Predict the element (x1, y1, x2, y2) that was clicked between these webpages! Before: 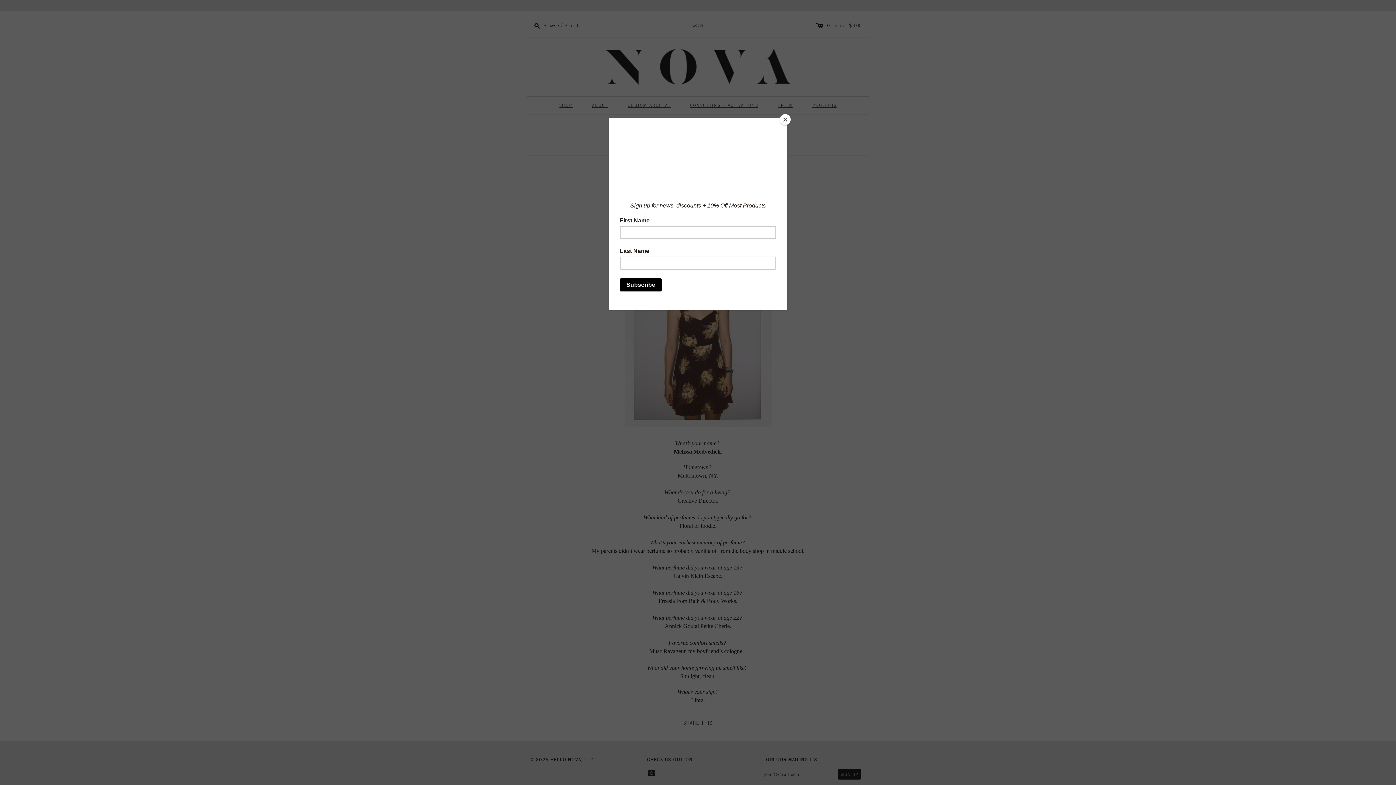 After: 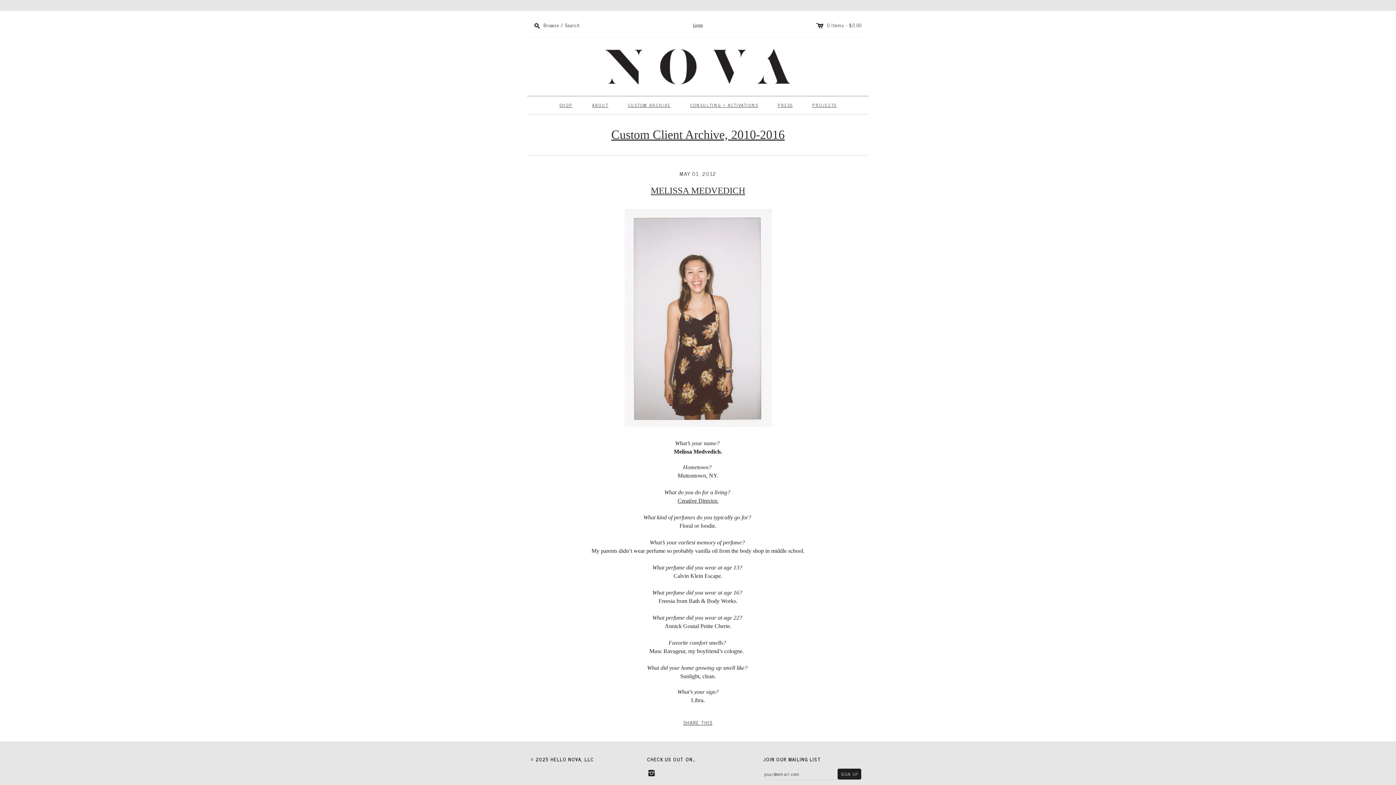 Action: label: Close bbox: (780, 114, 790, 125)